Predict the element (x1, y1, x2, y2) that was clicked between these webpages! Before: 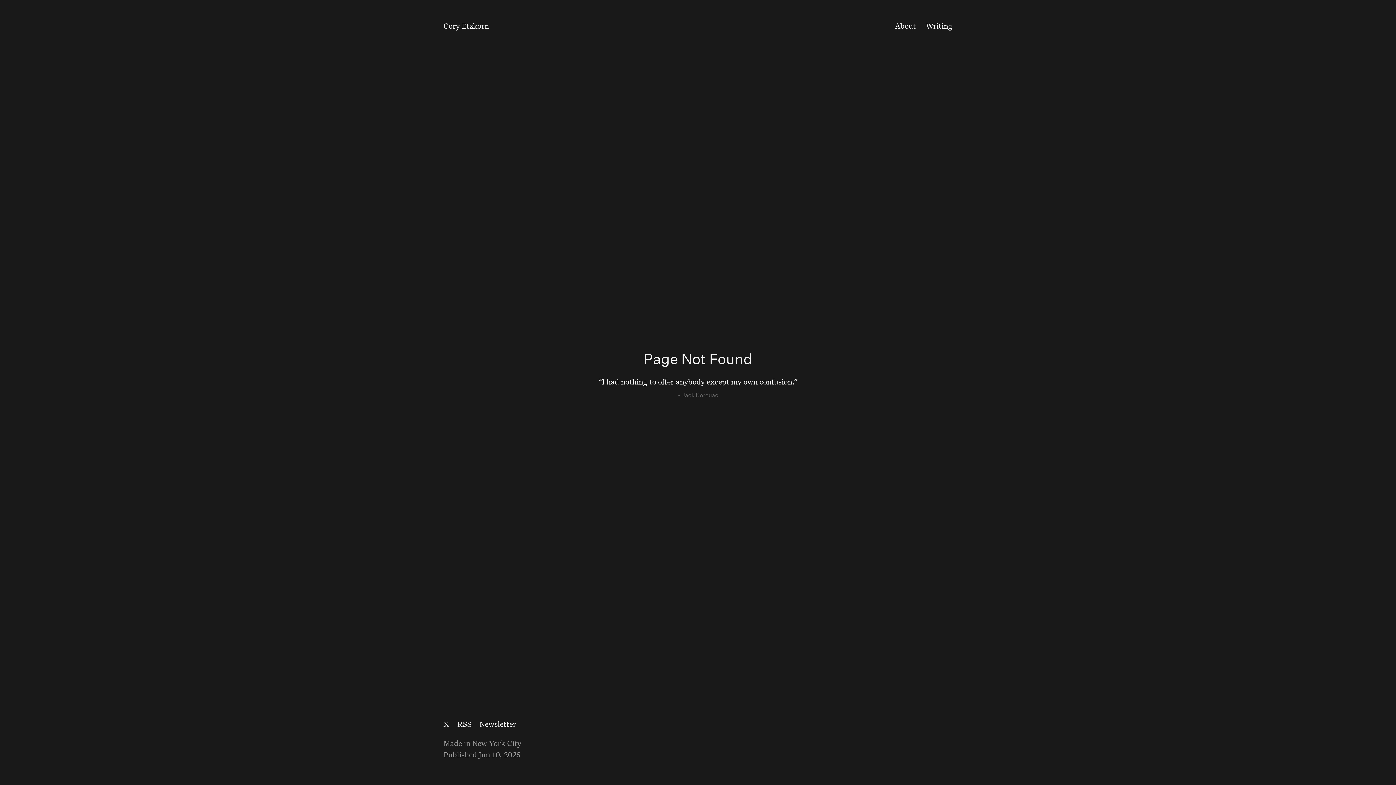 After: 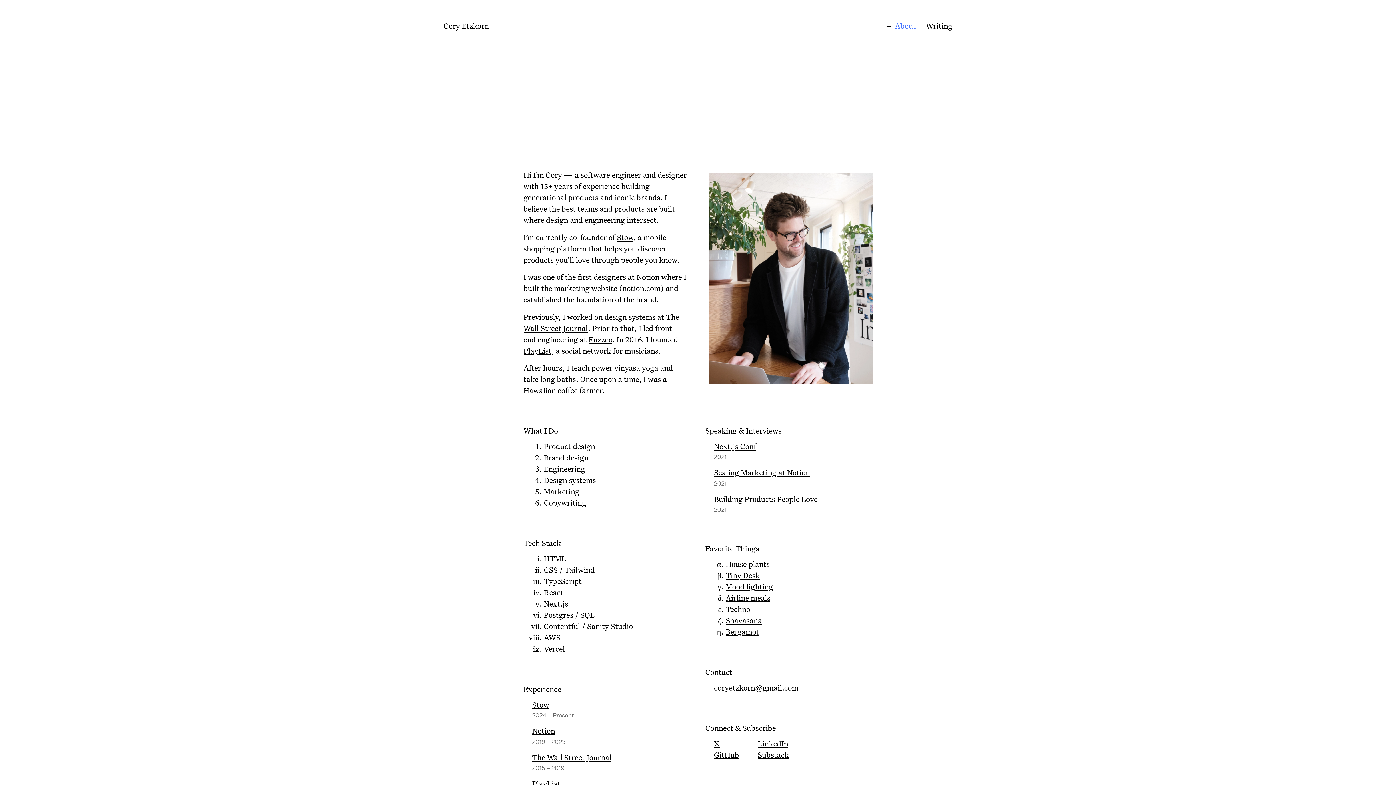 Action: bbox: (895, 21, 916, 30) label: About